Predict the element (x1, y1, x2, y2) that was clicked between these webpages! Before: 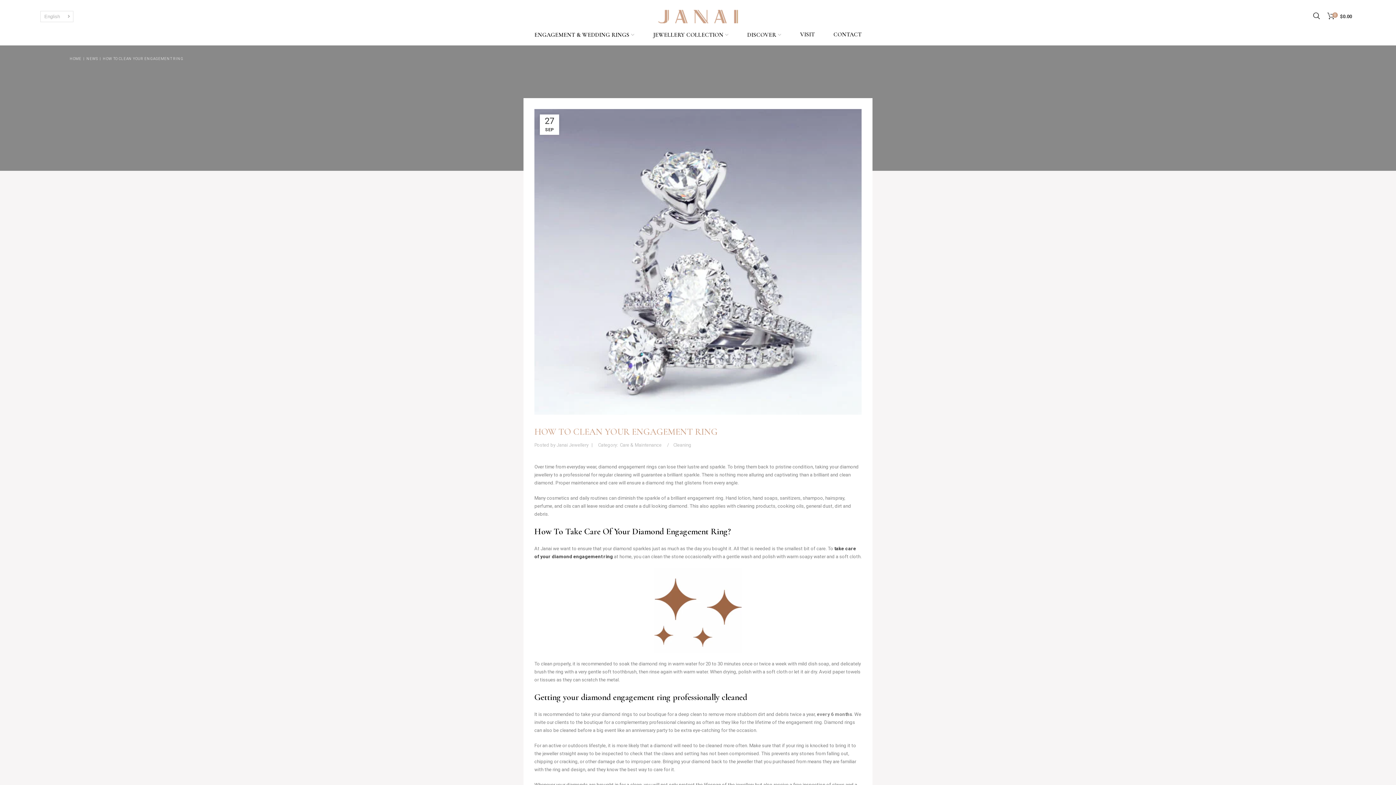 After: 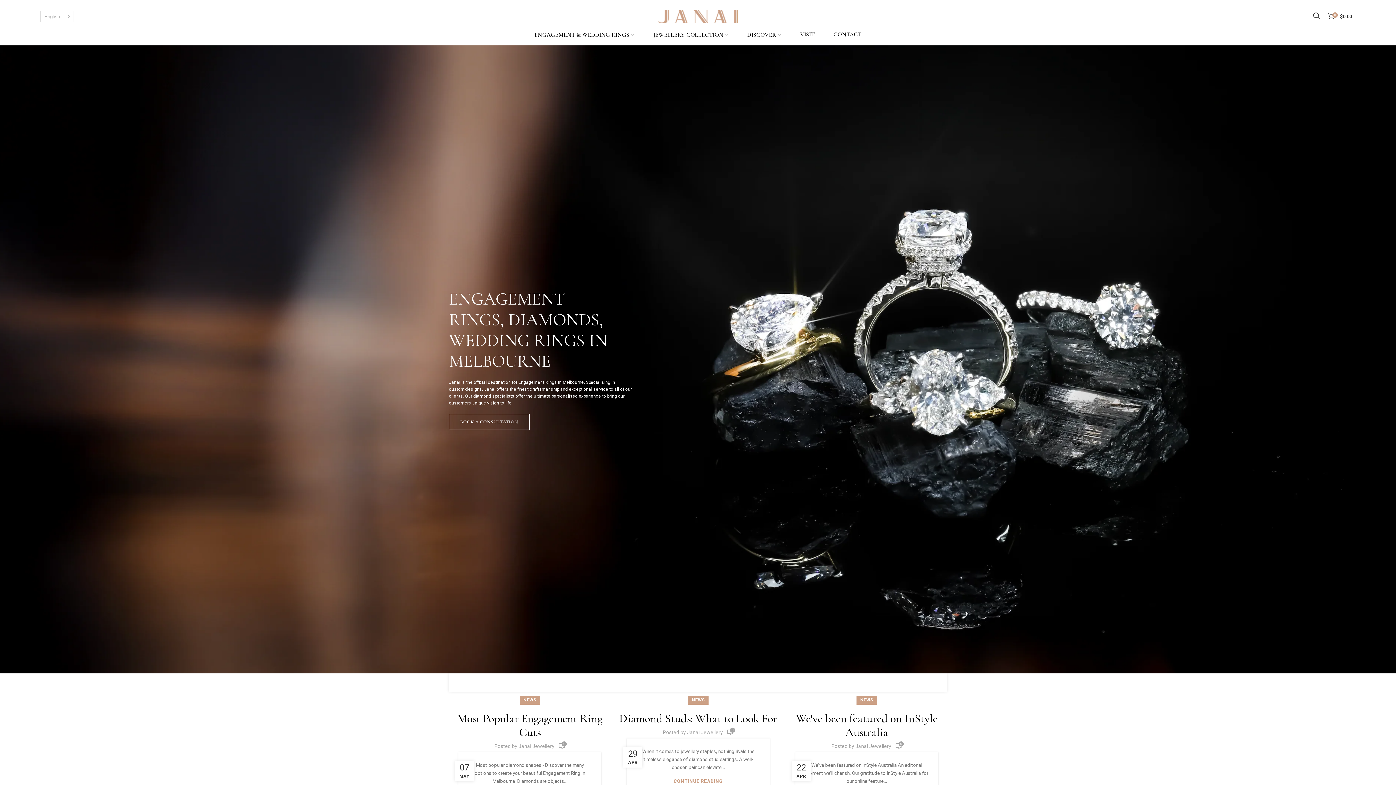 Action: bbox: (69, 56, 86, 60) label: HOME